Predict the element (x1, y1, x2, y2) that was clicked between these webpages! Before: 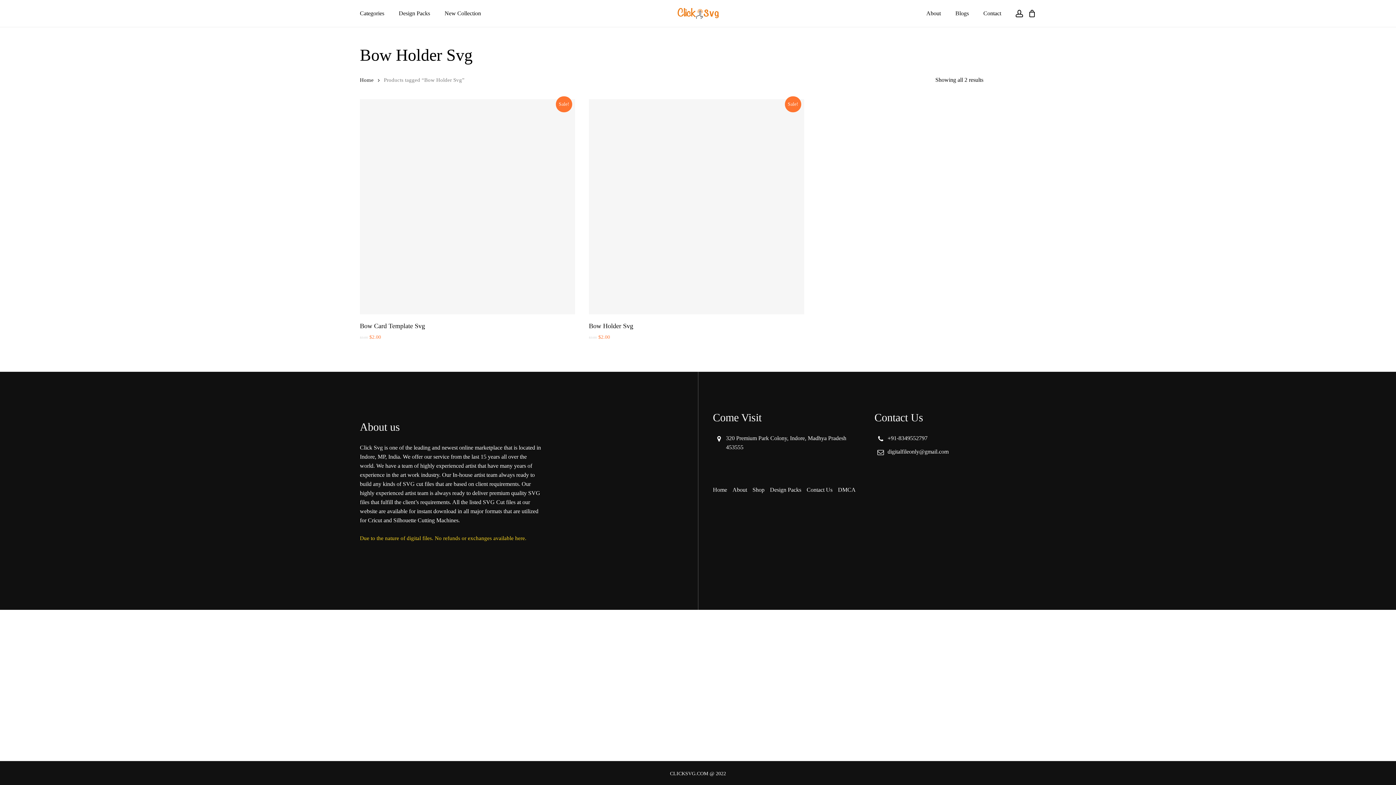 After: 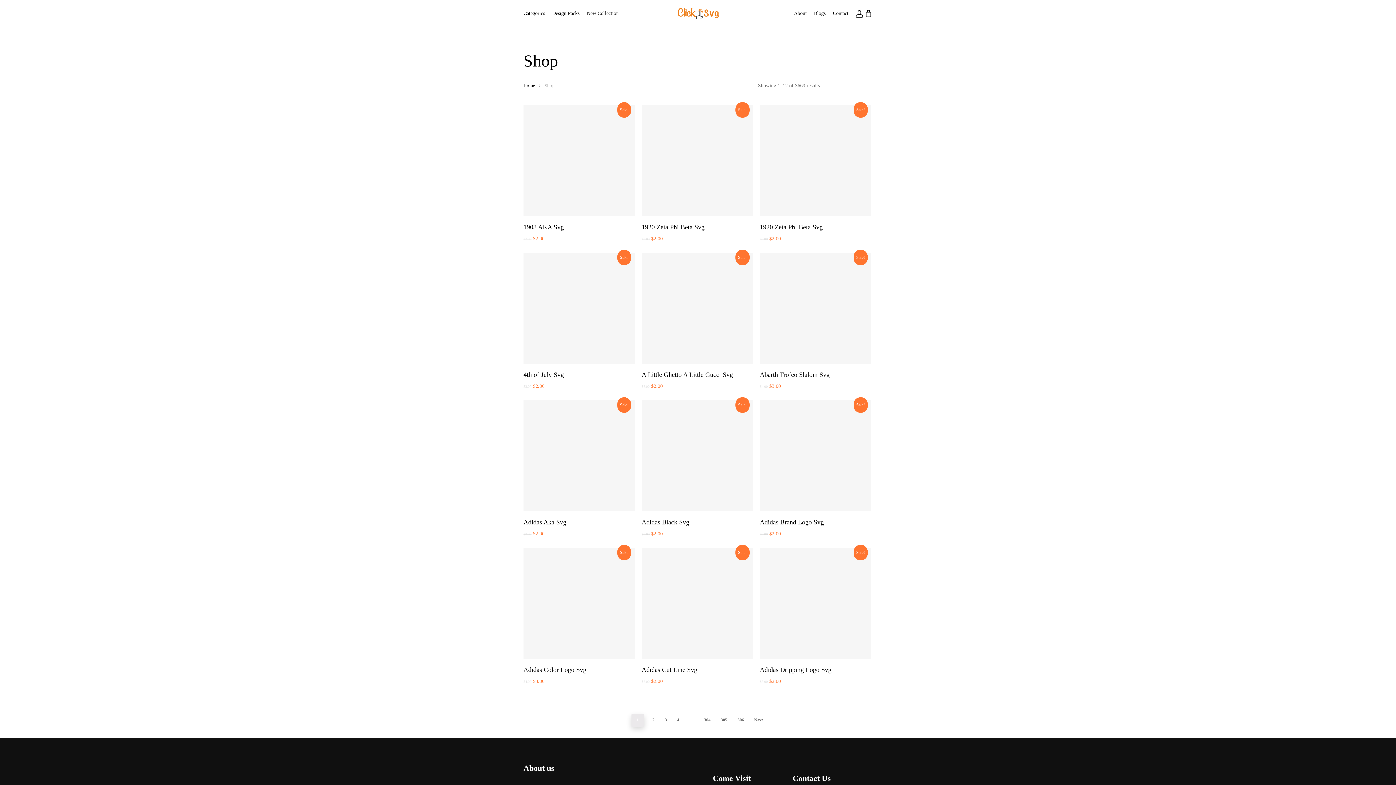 Action: label: Shop bbox: (752, 486, 764, 493)